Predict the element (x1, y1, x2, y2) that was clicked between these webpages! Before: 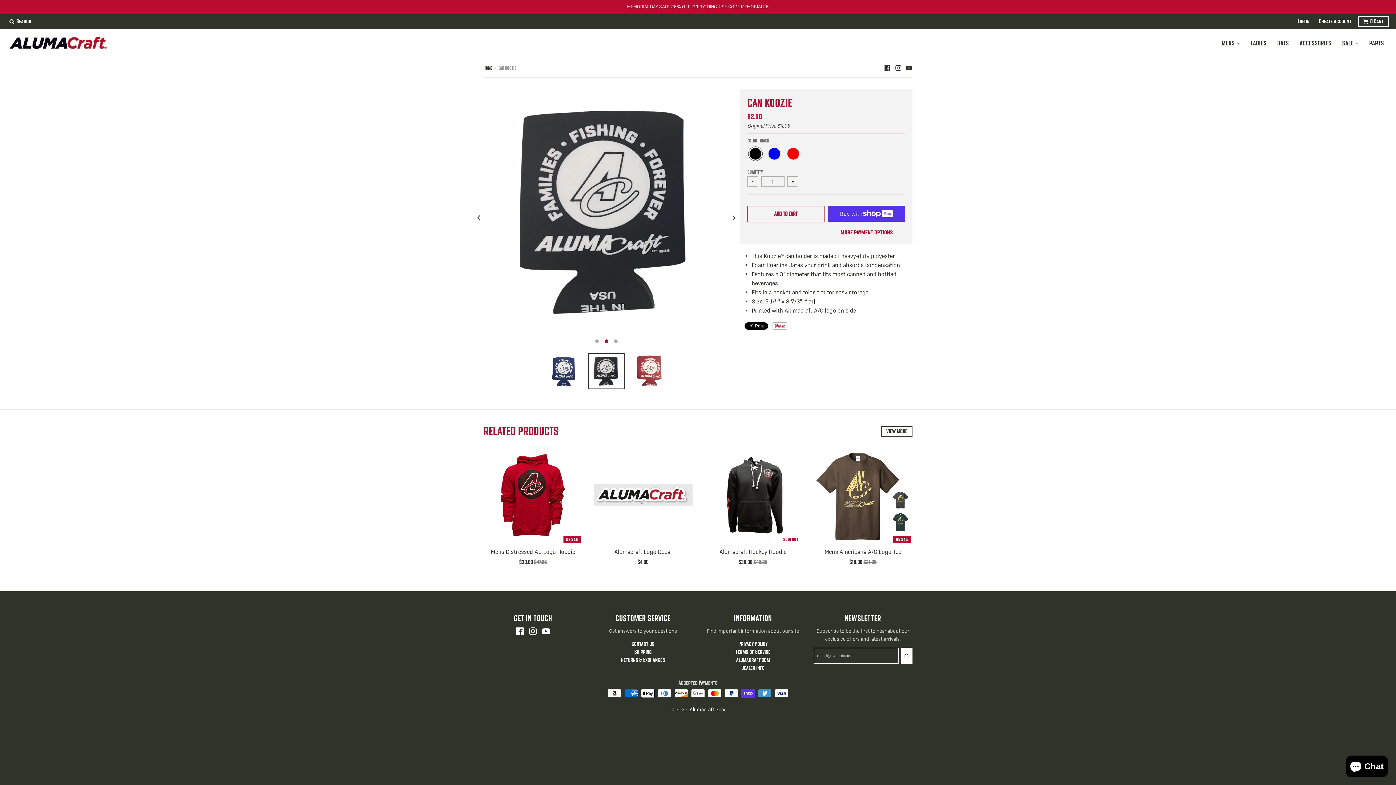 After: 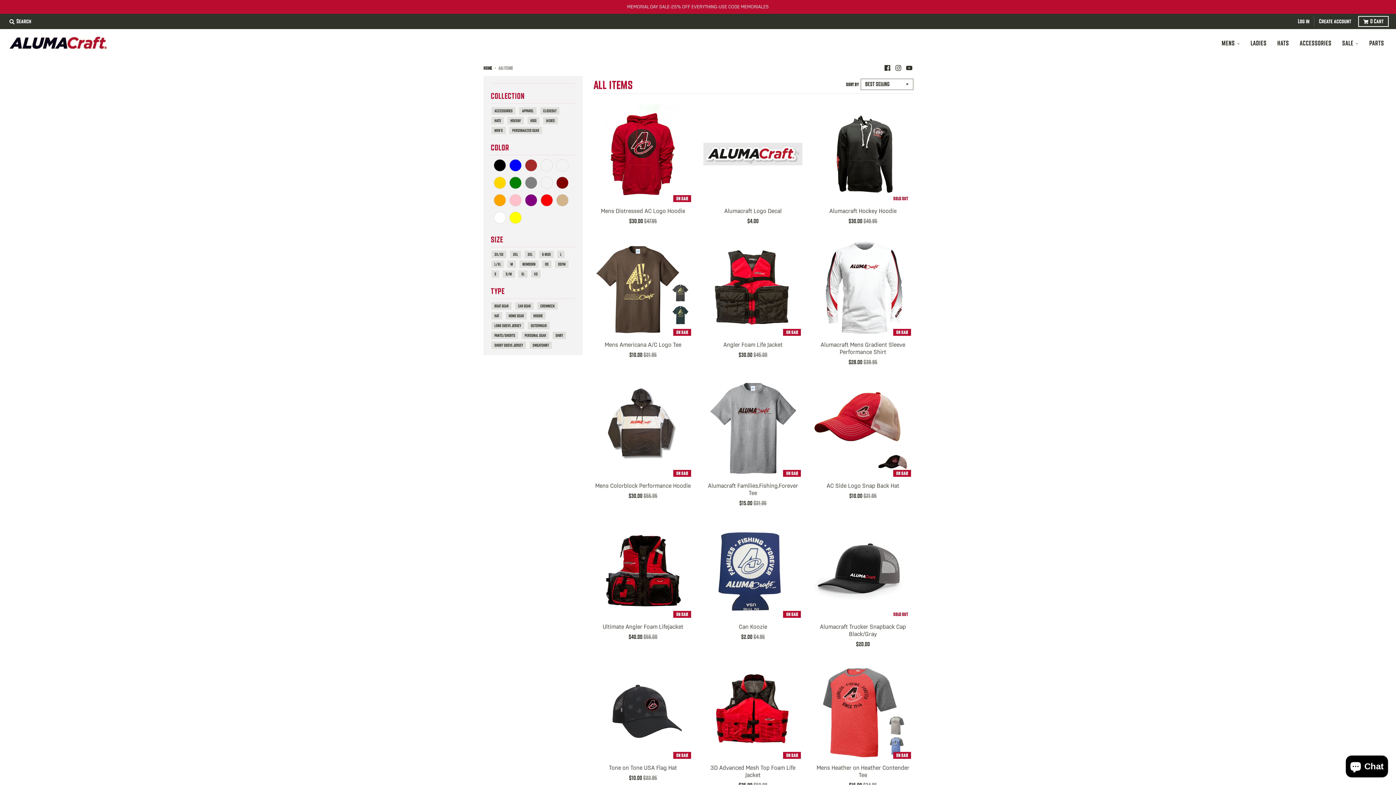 Action: label: VIEW MORE bbox: (881, 426, 912, 437)